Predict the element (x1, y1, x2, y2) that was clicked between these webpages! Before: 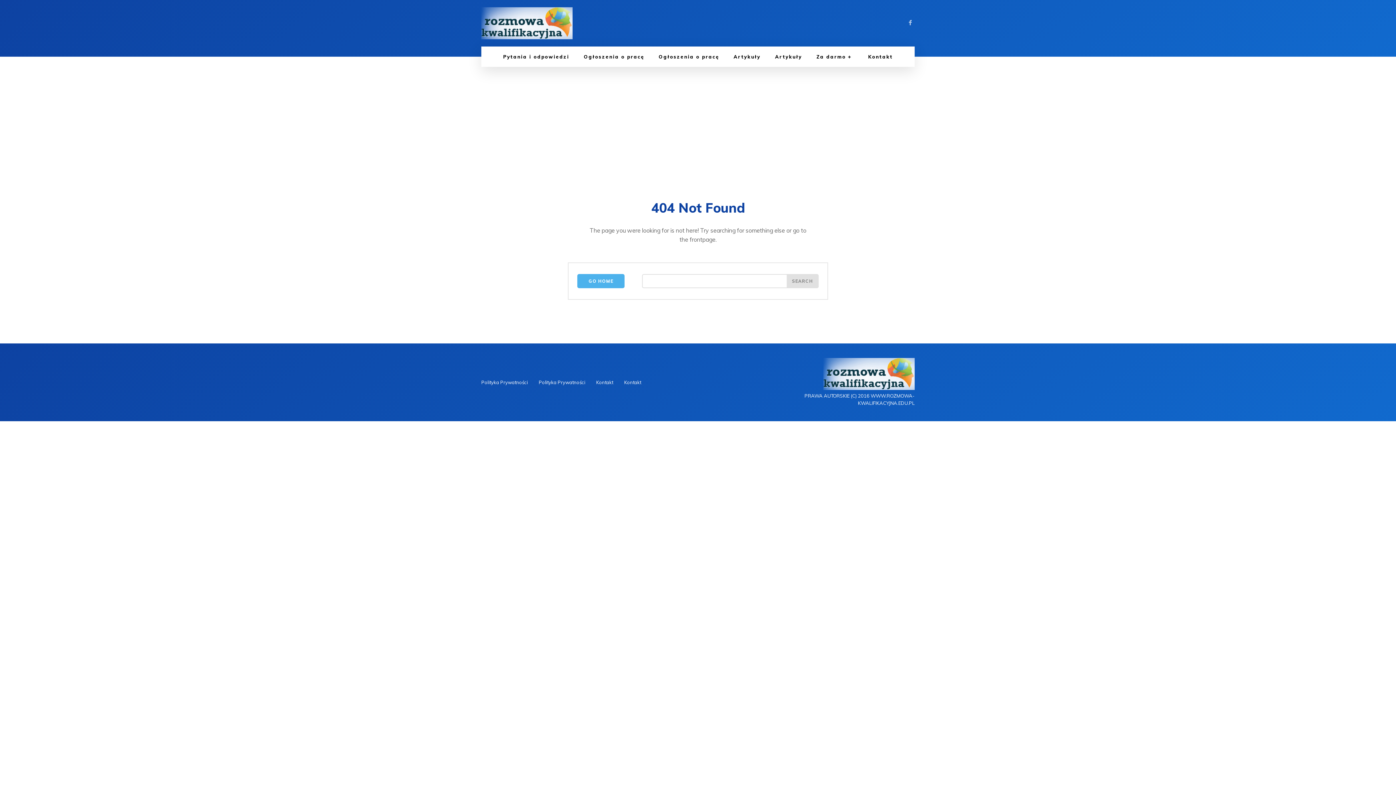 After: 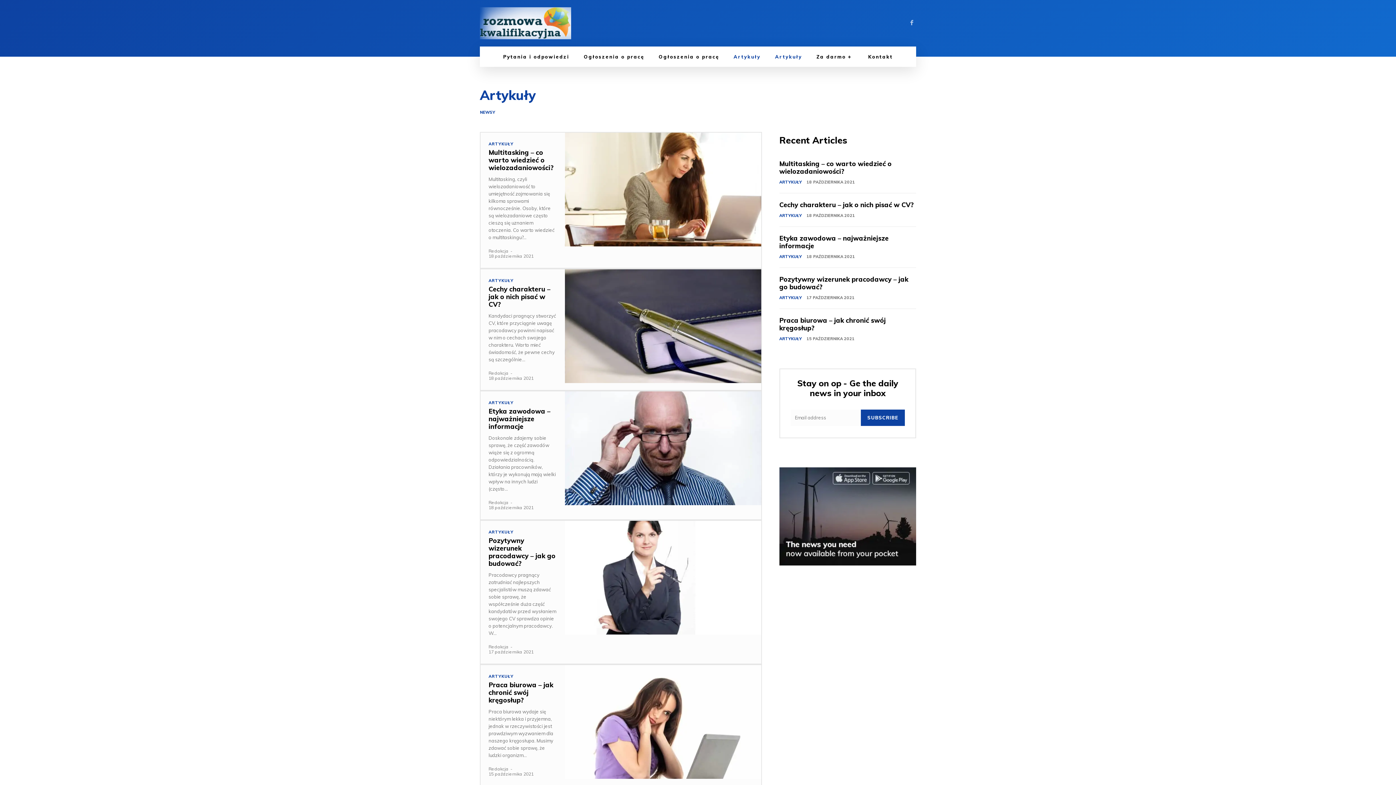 Action: bbox: (768, 46, 809, 66) label: Artykuły